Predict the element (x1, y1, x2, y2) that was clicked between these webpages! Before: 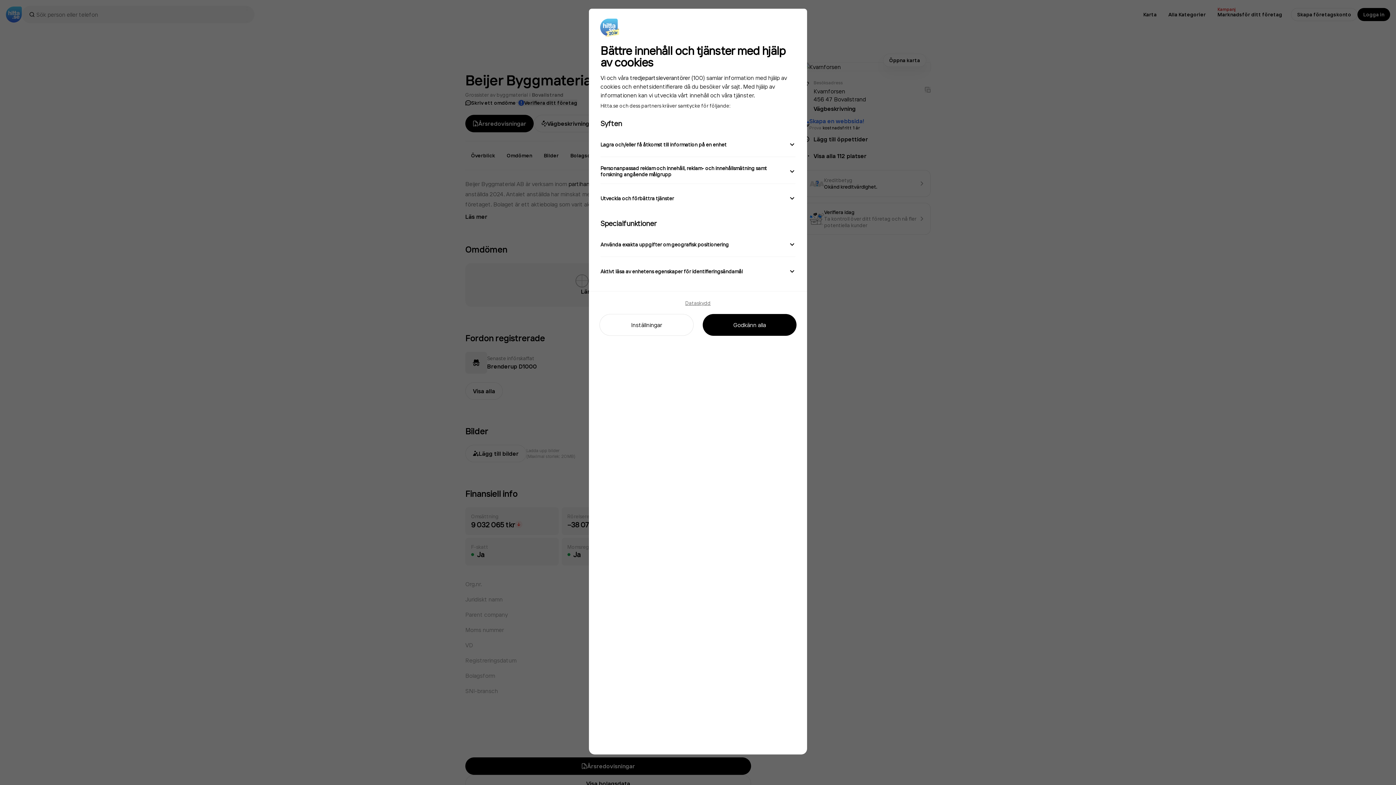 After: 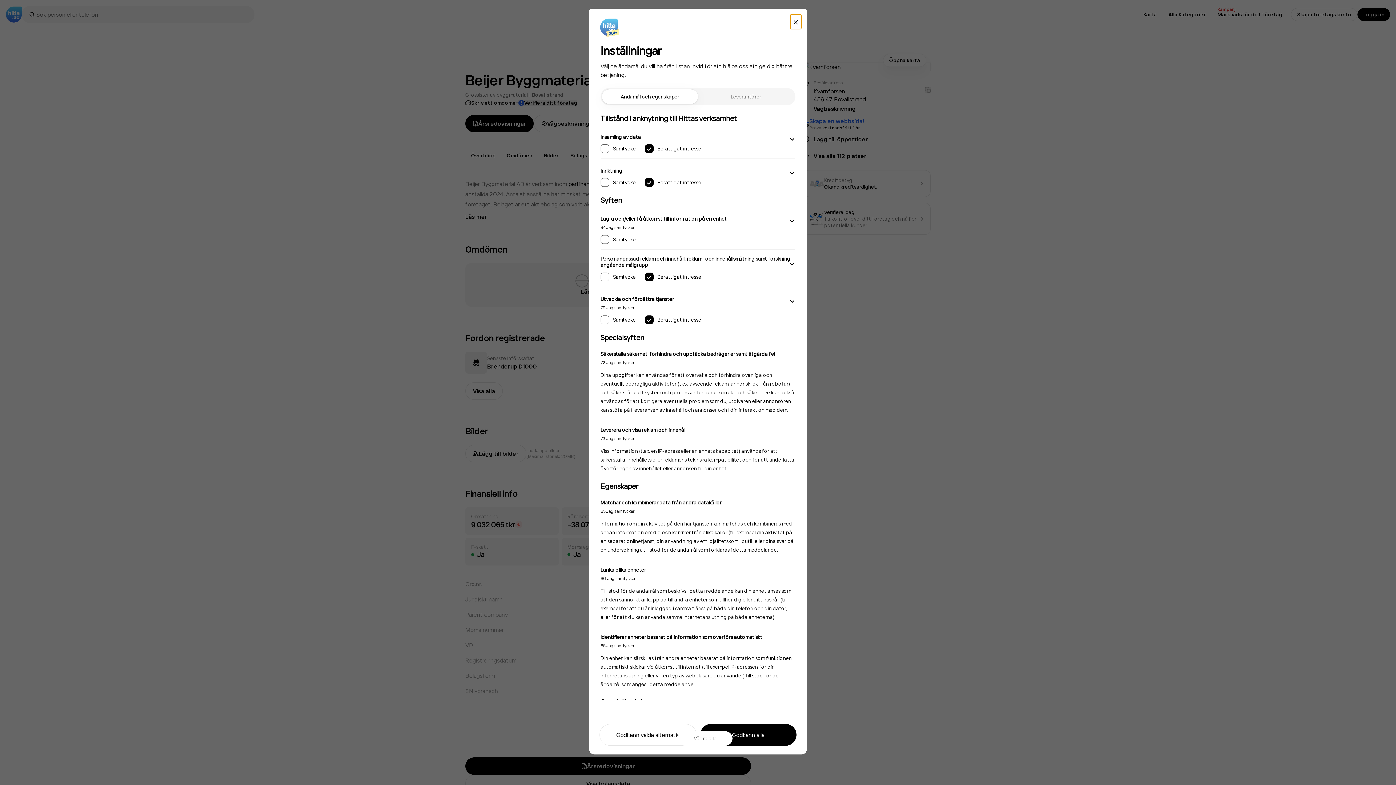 Action: label: Inställningar bbox: (599, 314, 693, 336)